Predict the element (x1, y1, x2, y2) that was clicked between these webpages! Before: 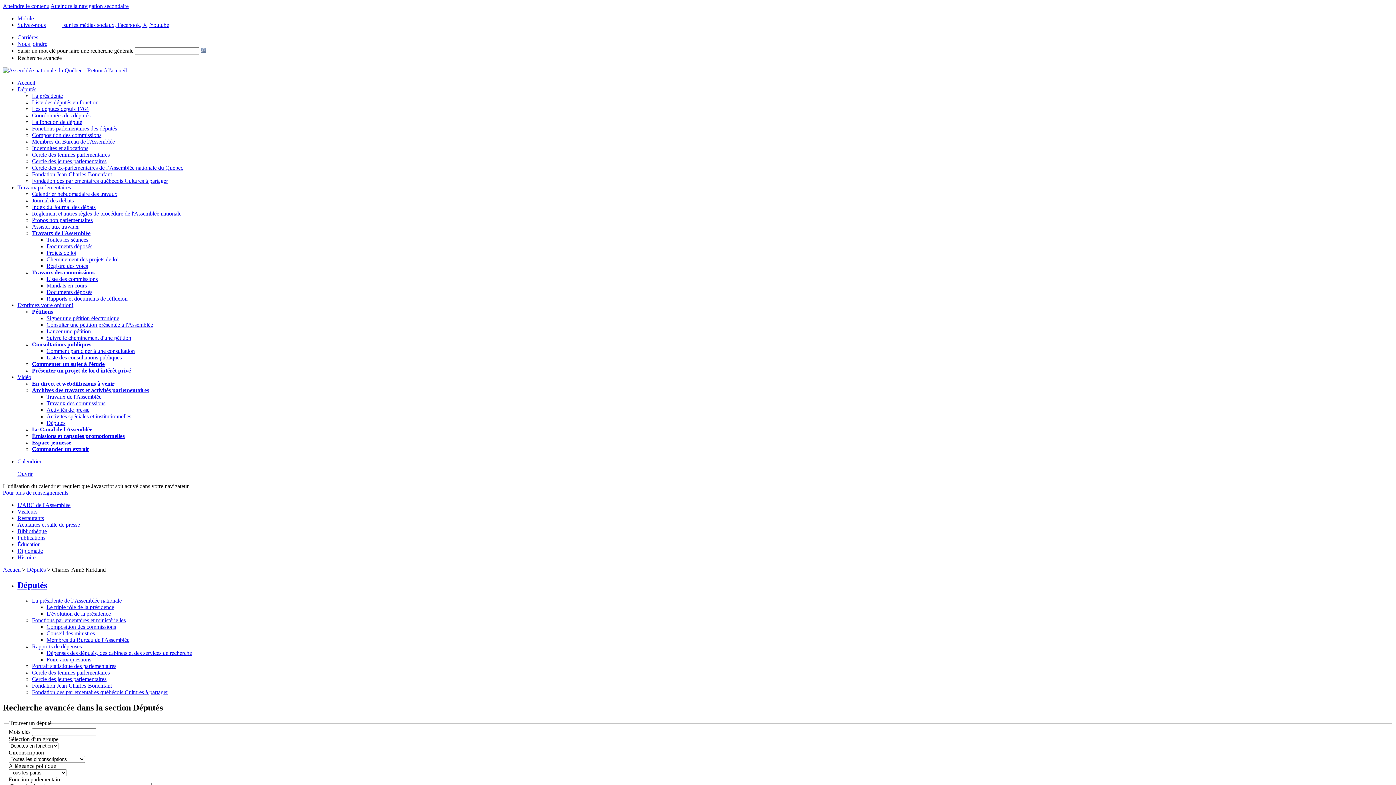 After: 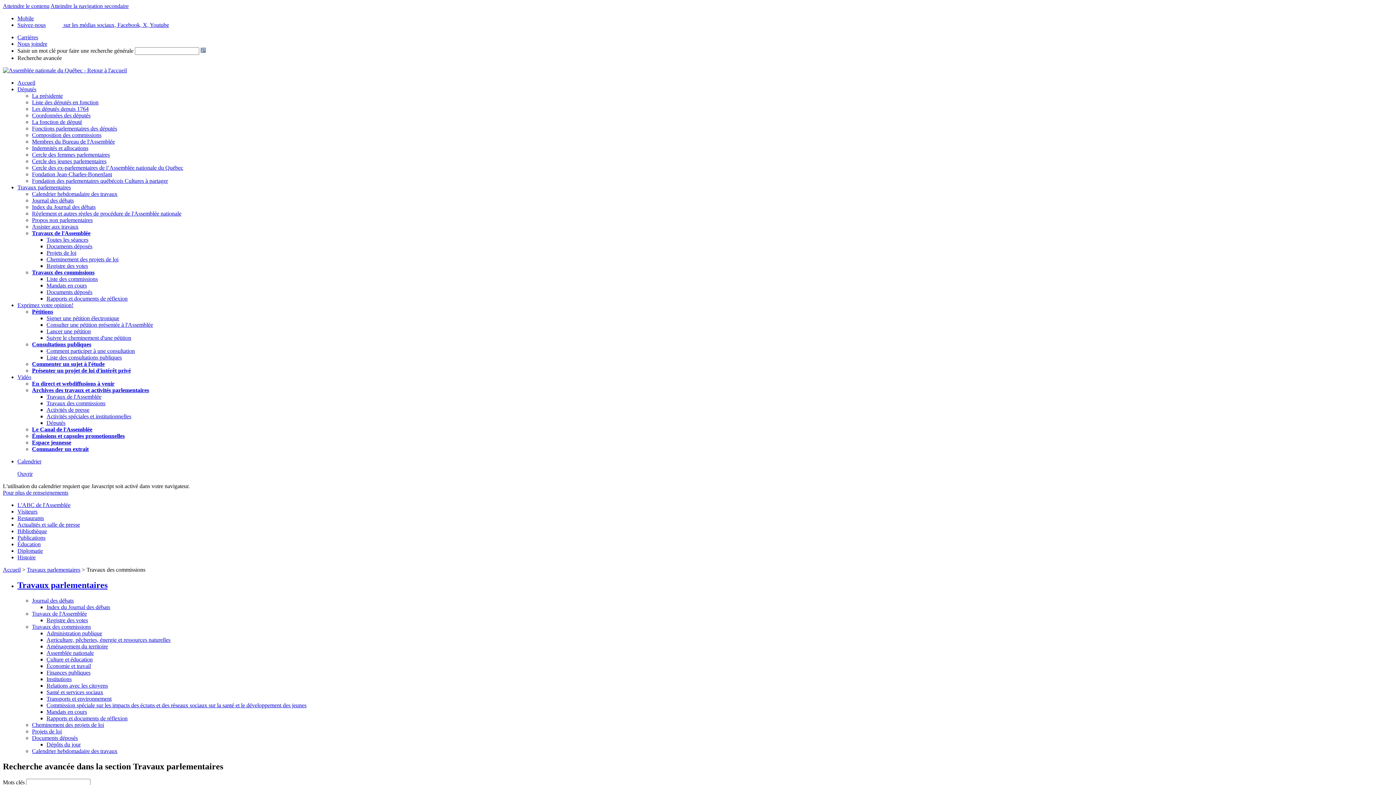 Action: bbox: (46, 276, 97, 282) label: Liste des commissions